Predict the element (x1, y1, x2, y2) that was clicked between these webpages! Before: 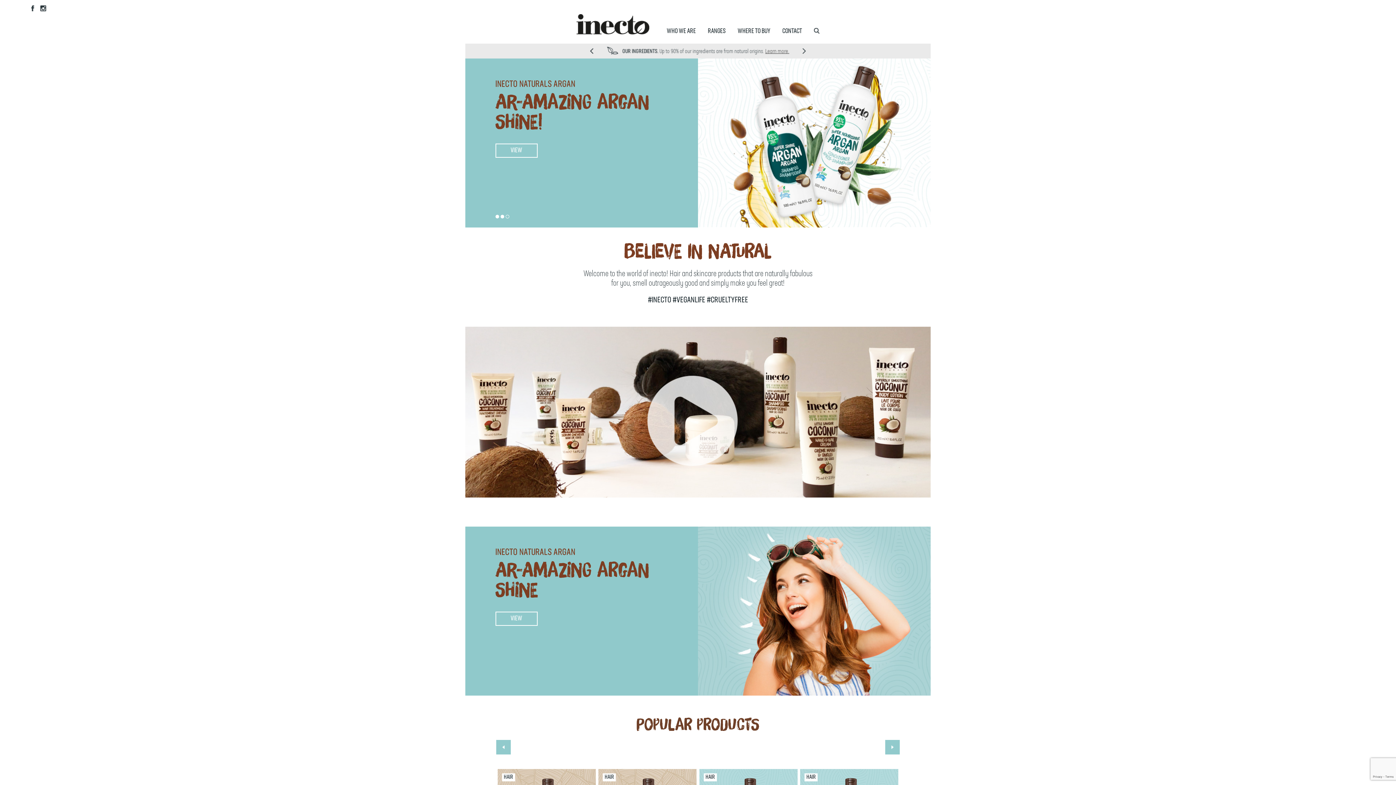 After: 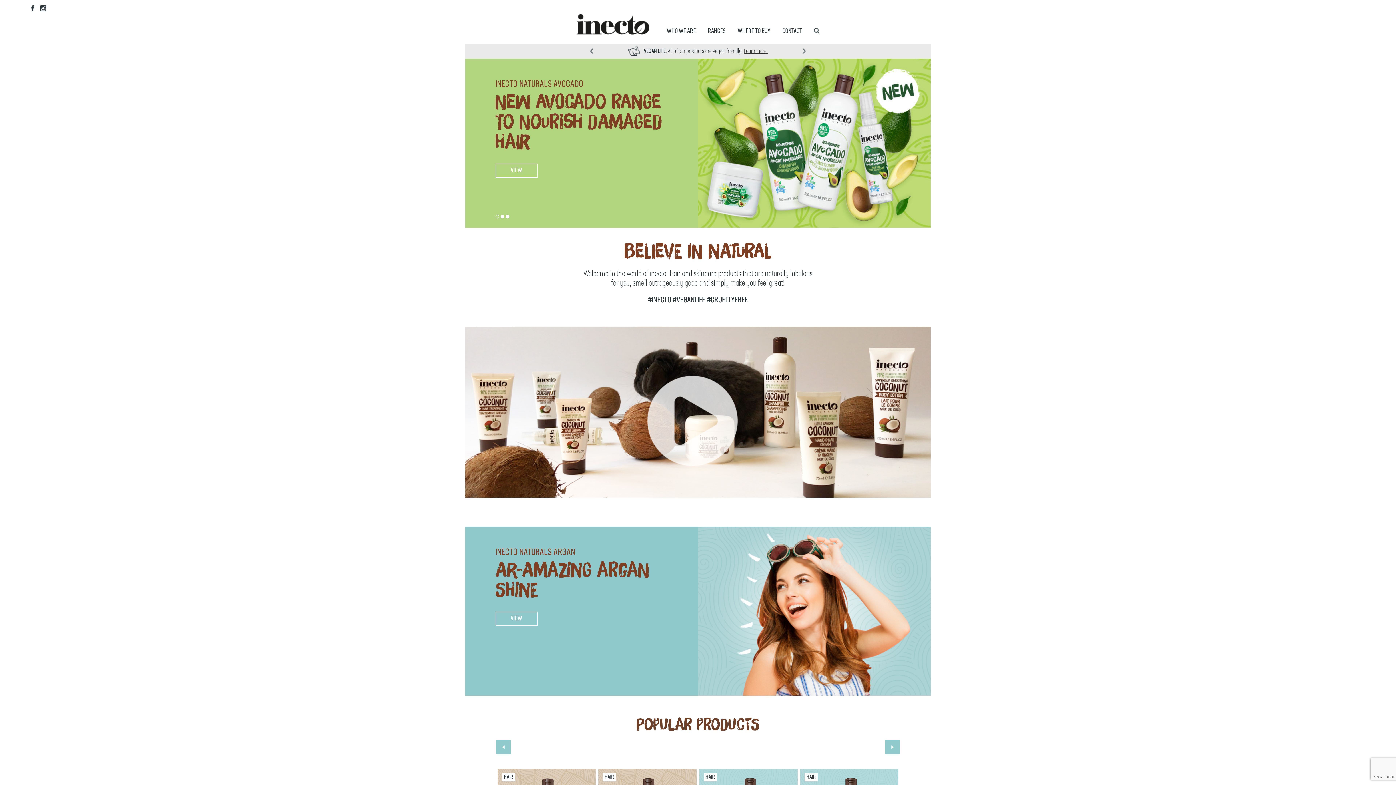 Action: bbox: (571, 28, 654, 34)